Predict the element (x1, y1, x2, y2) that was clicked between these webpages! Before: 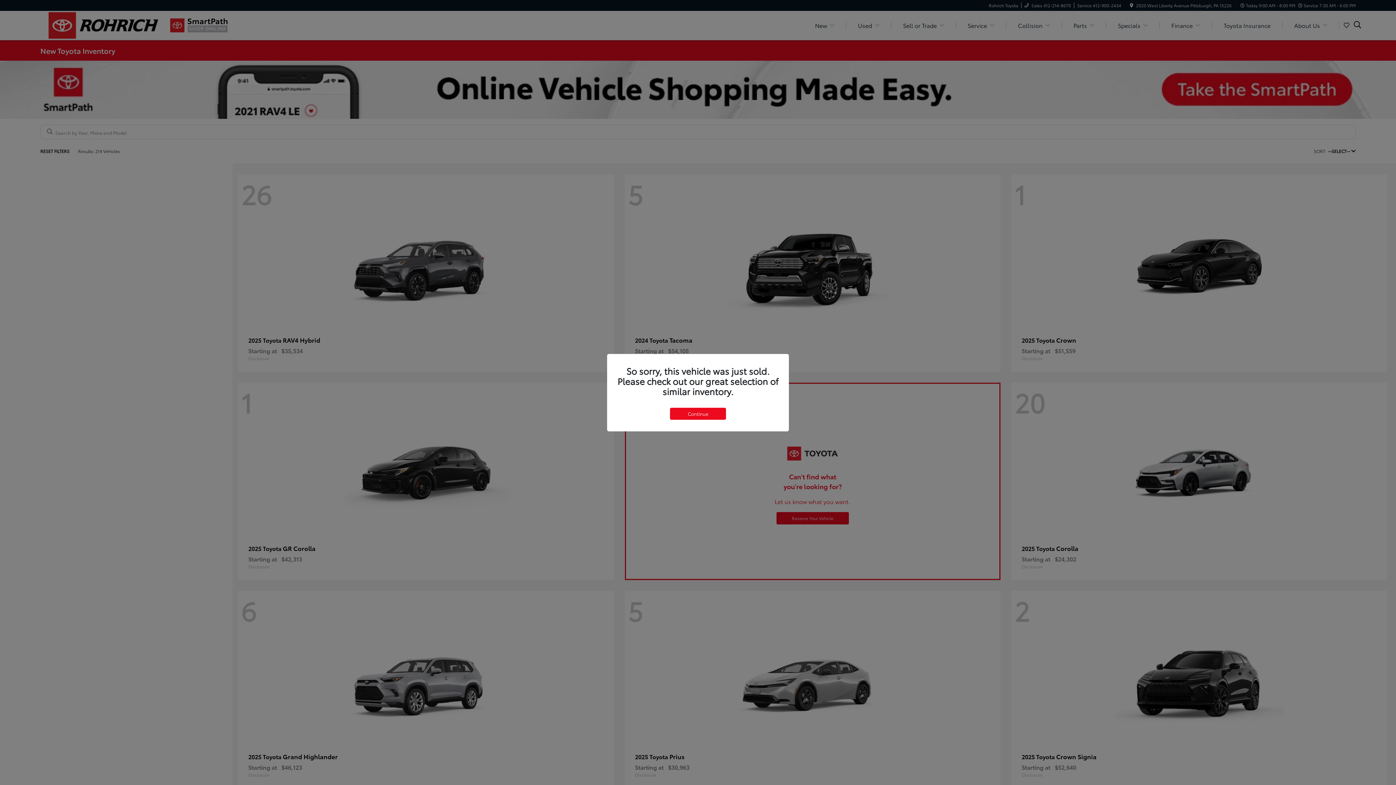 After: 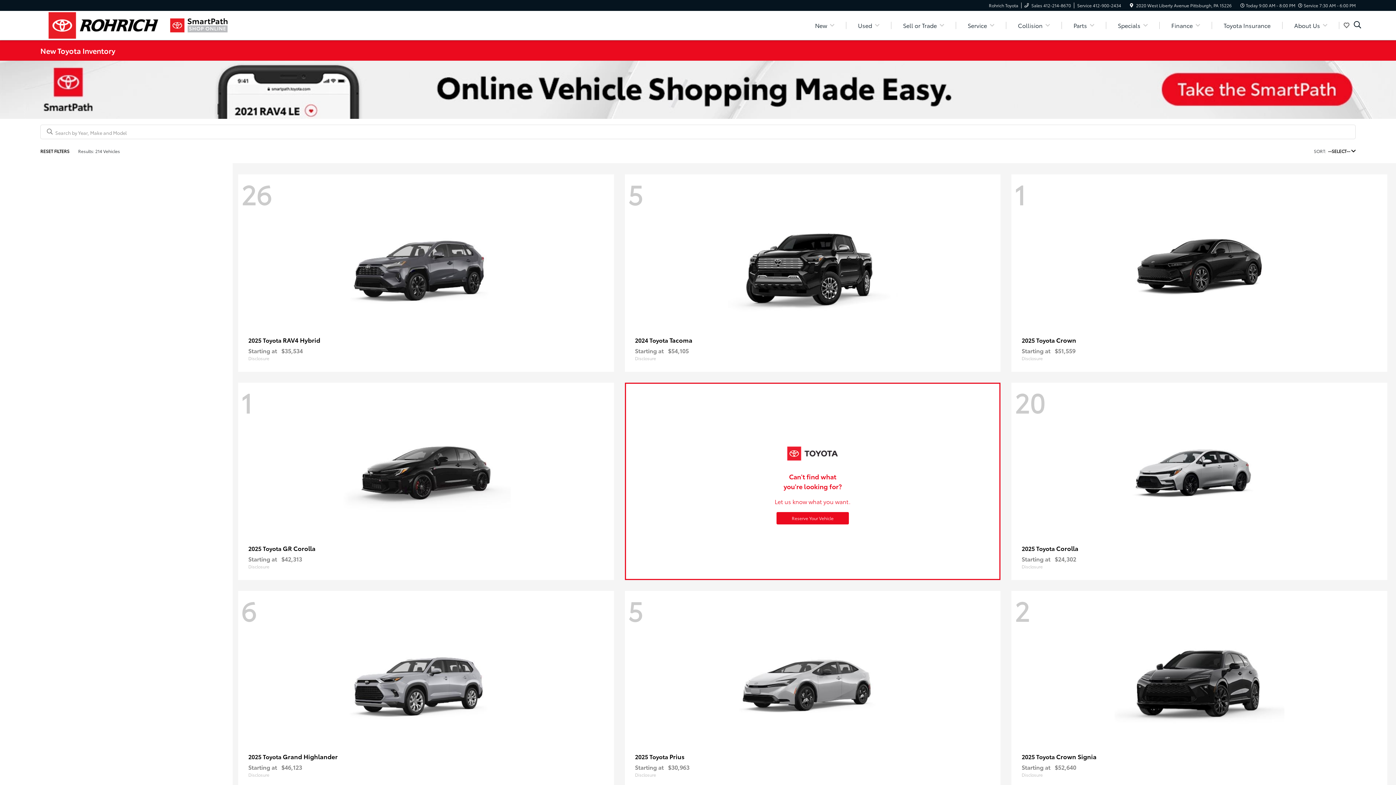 Action: bbox: (670, 407, 726, 419) label: Continue